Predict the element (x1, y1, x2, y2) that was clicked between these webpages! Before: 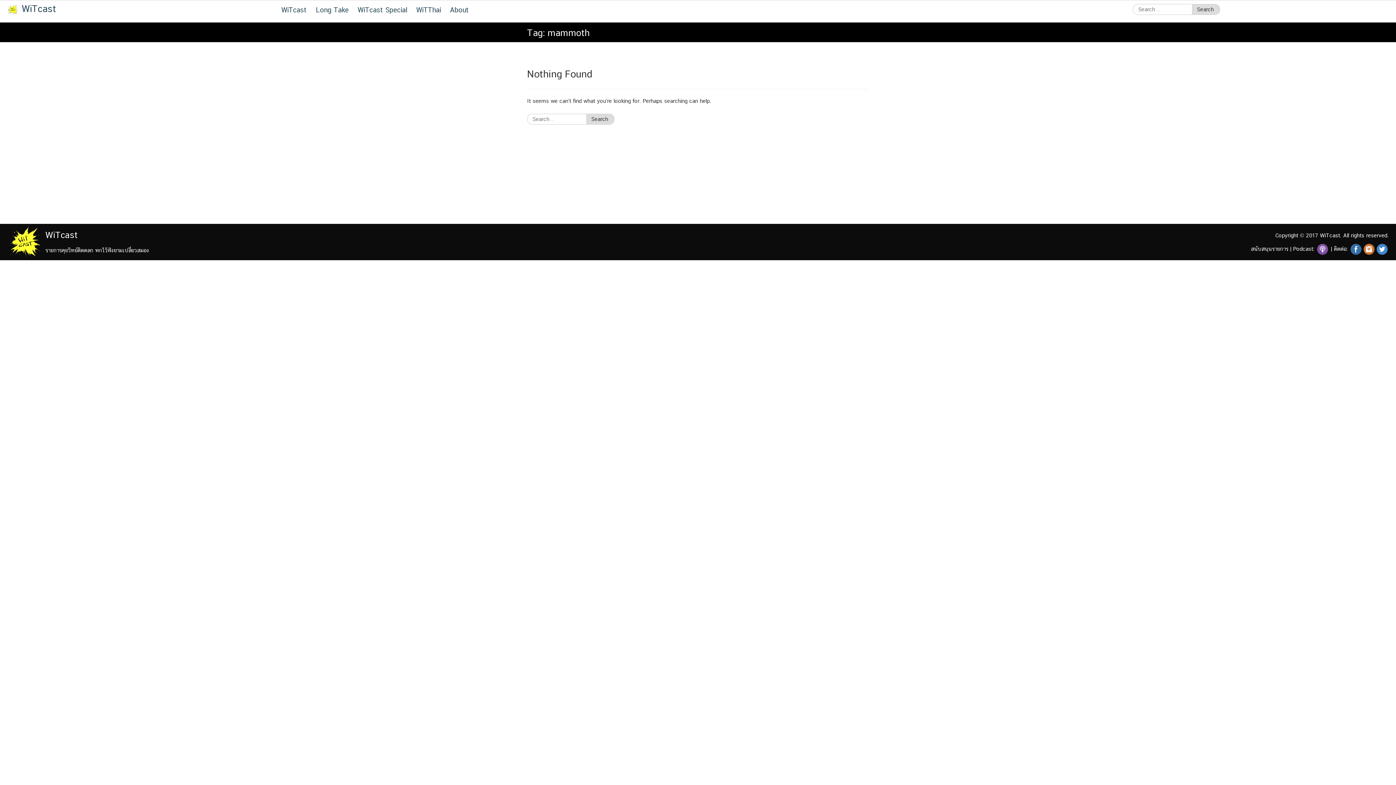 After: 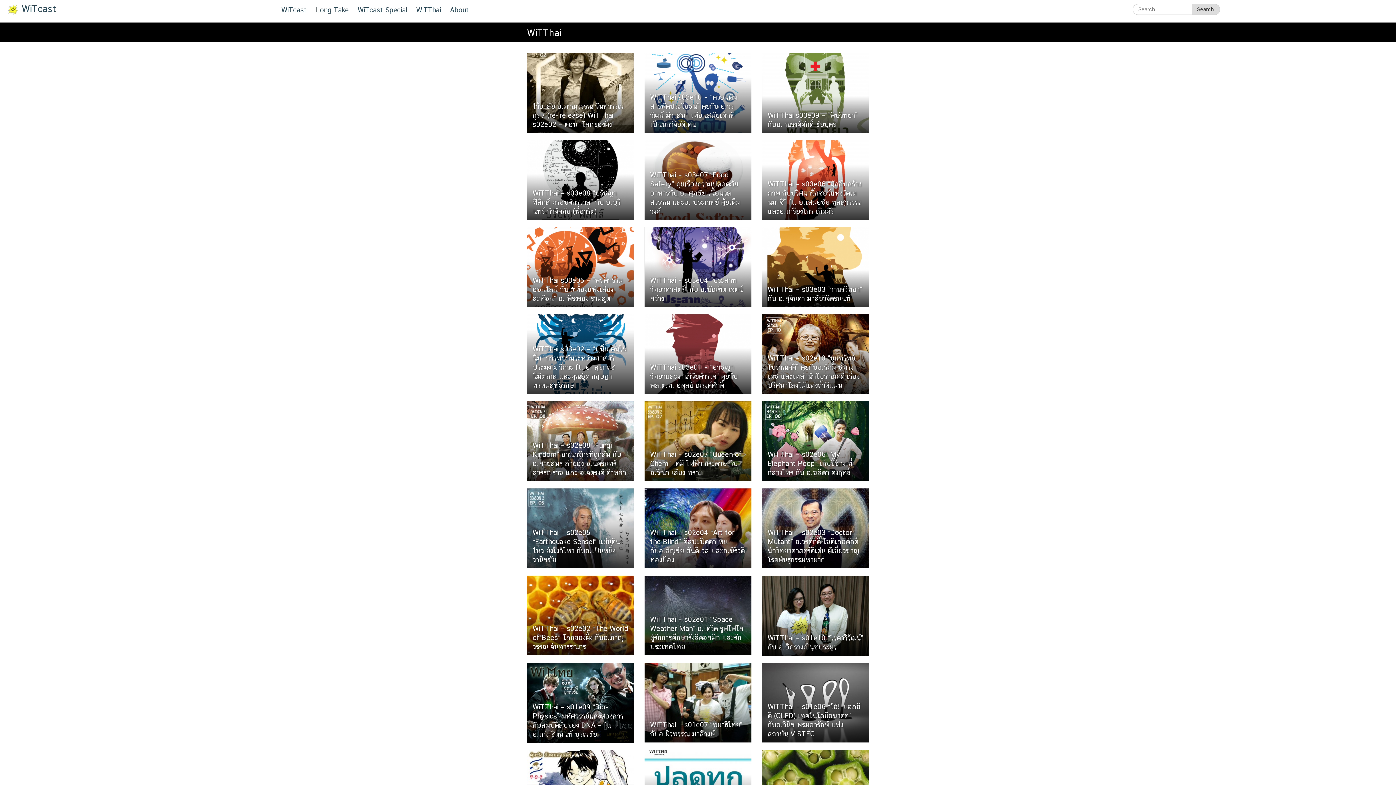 Action: bbox: (416, 0, 448, 18) label: WiTThai